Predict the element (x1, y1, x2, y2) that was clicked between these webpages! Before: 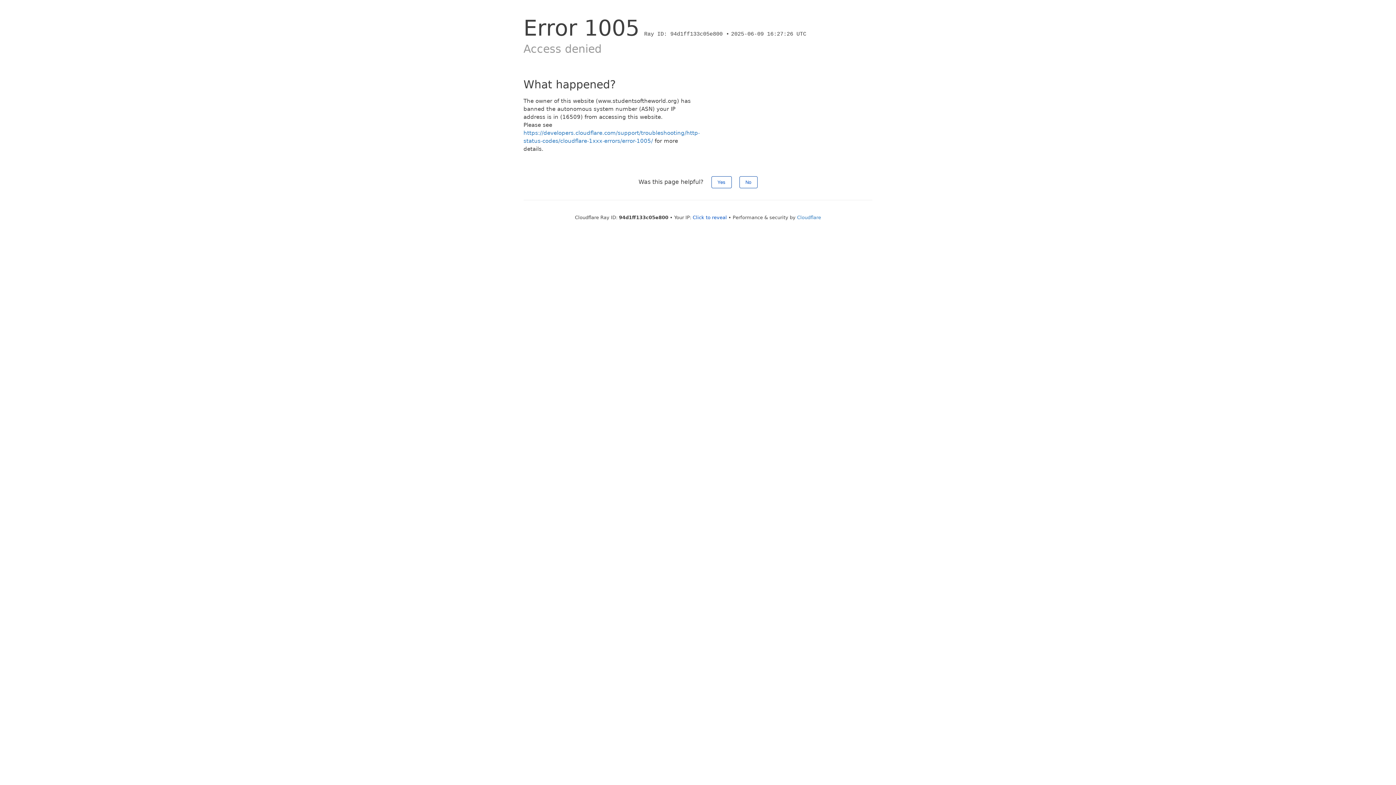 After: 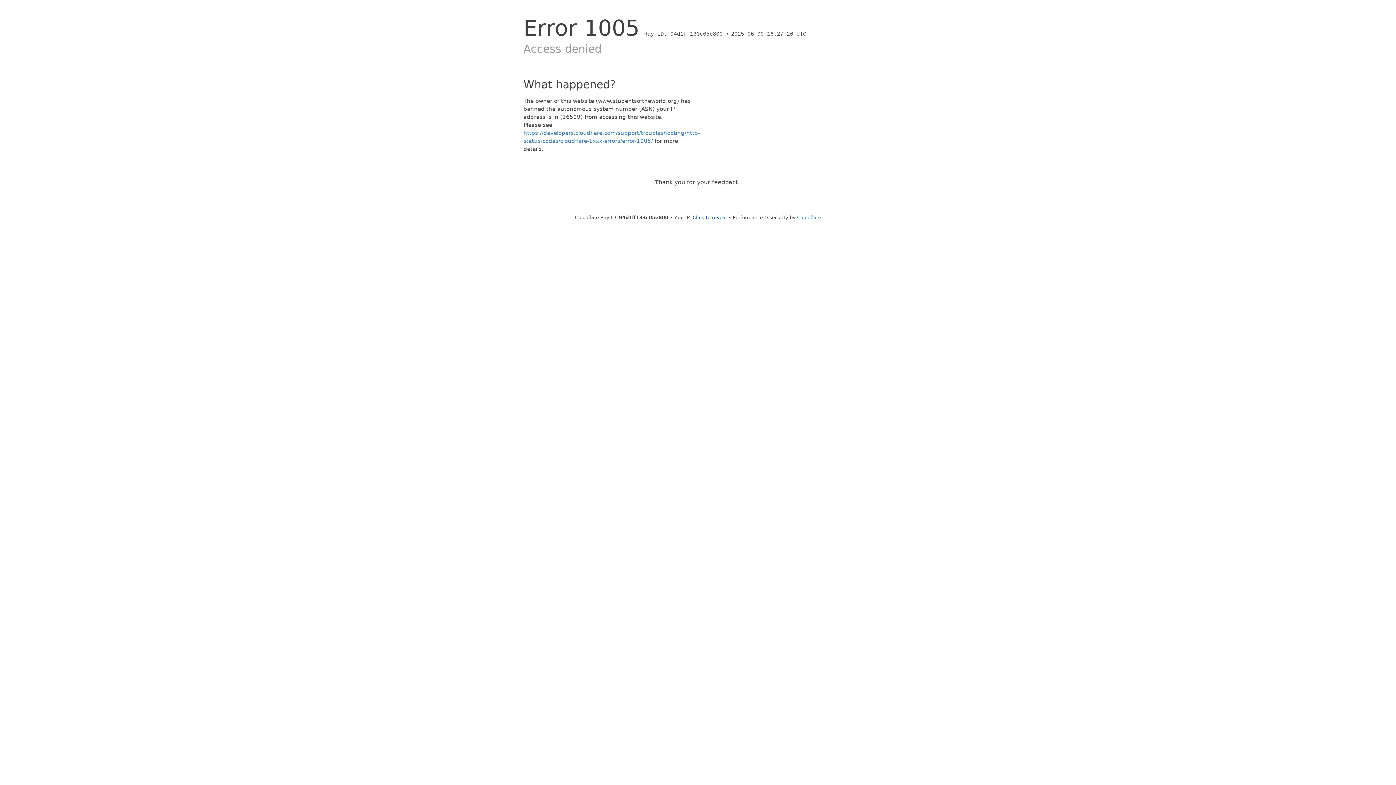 Action: label: Yes bbox: (711, 176, 731, 188)